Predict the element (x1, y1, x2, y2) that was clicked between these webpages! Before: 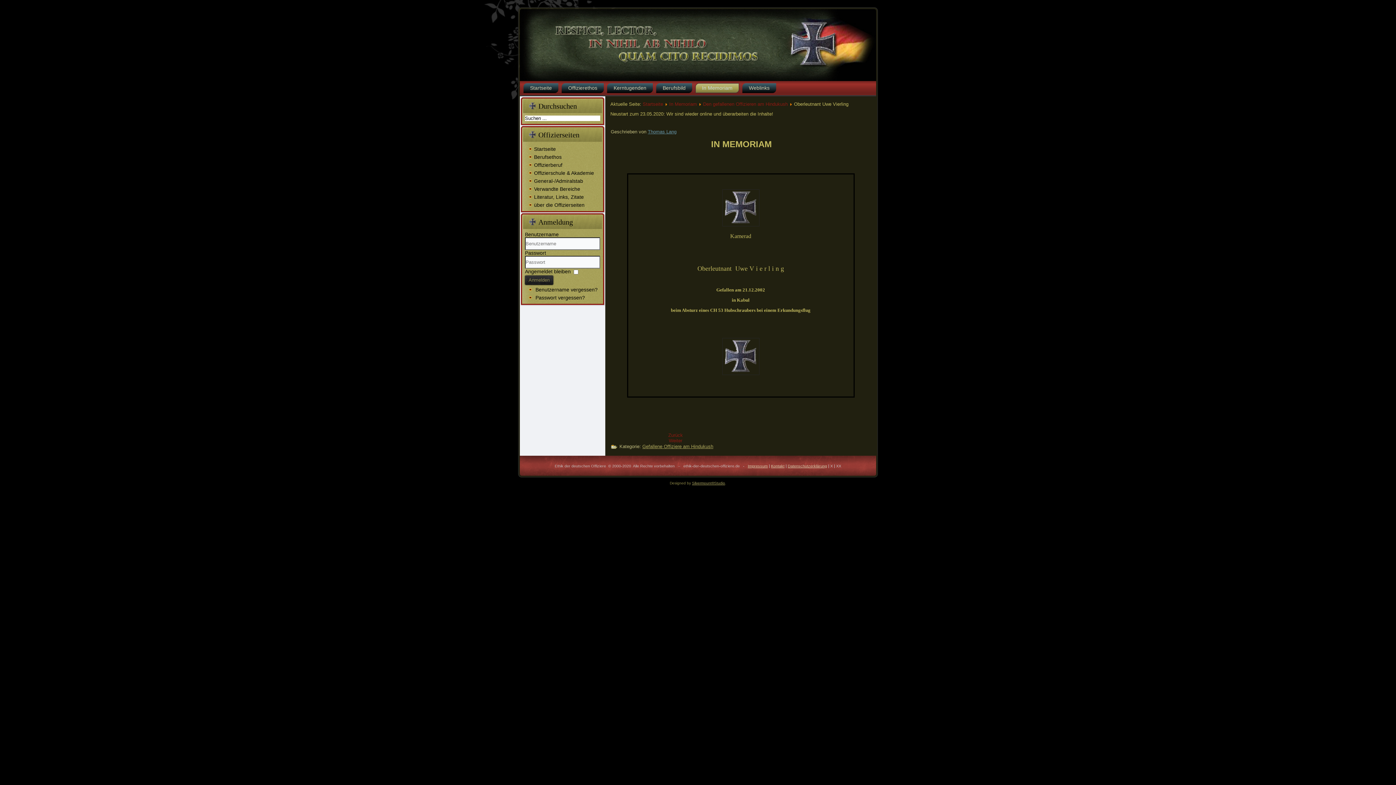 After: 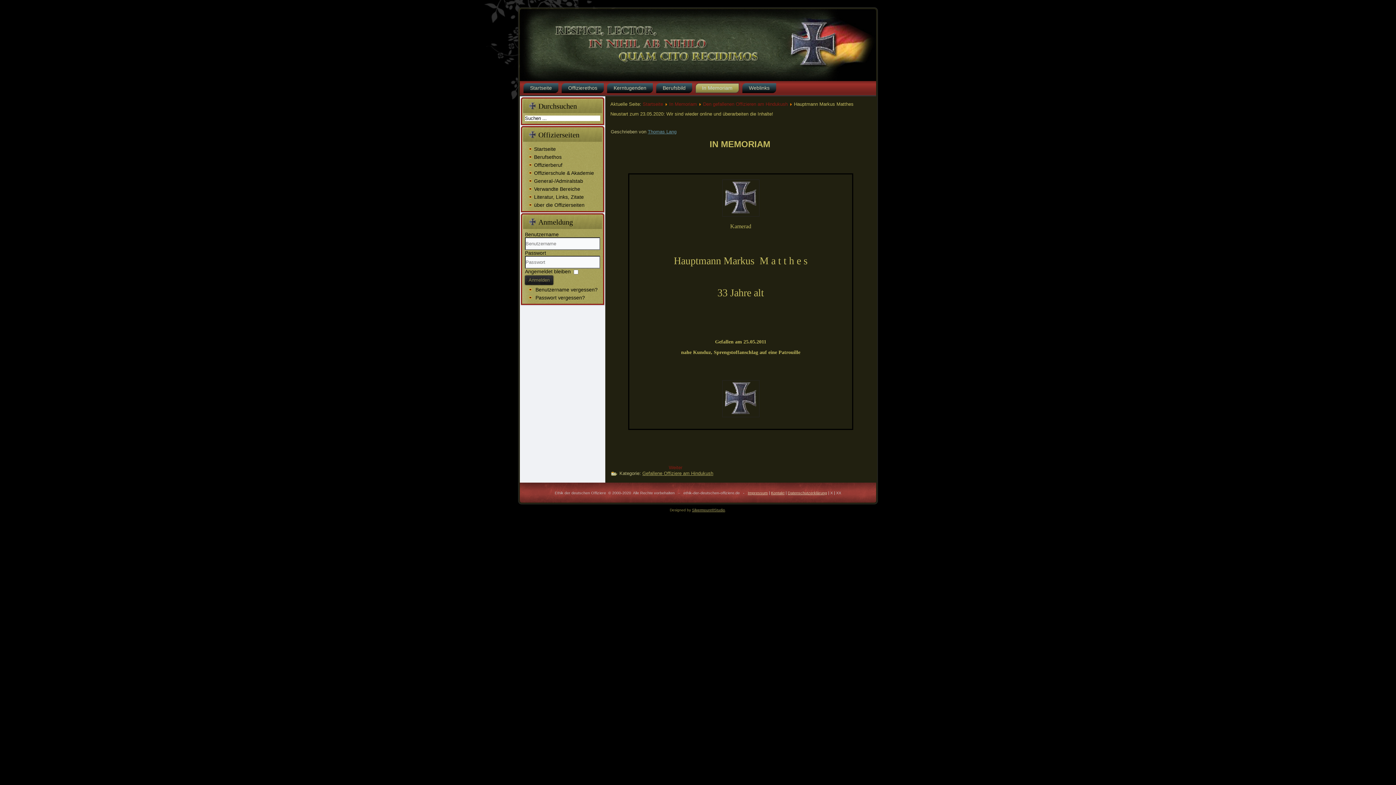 Action: bbox: (668, 432, 683, 438) label: Vorheriger Beitrag: Hauptmann Markus Matthes